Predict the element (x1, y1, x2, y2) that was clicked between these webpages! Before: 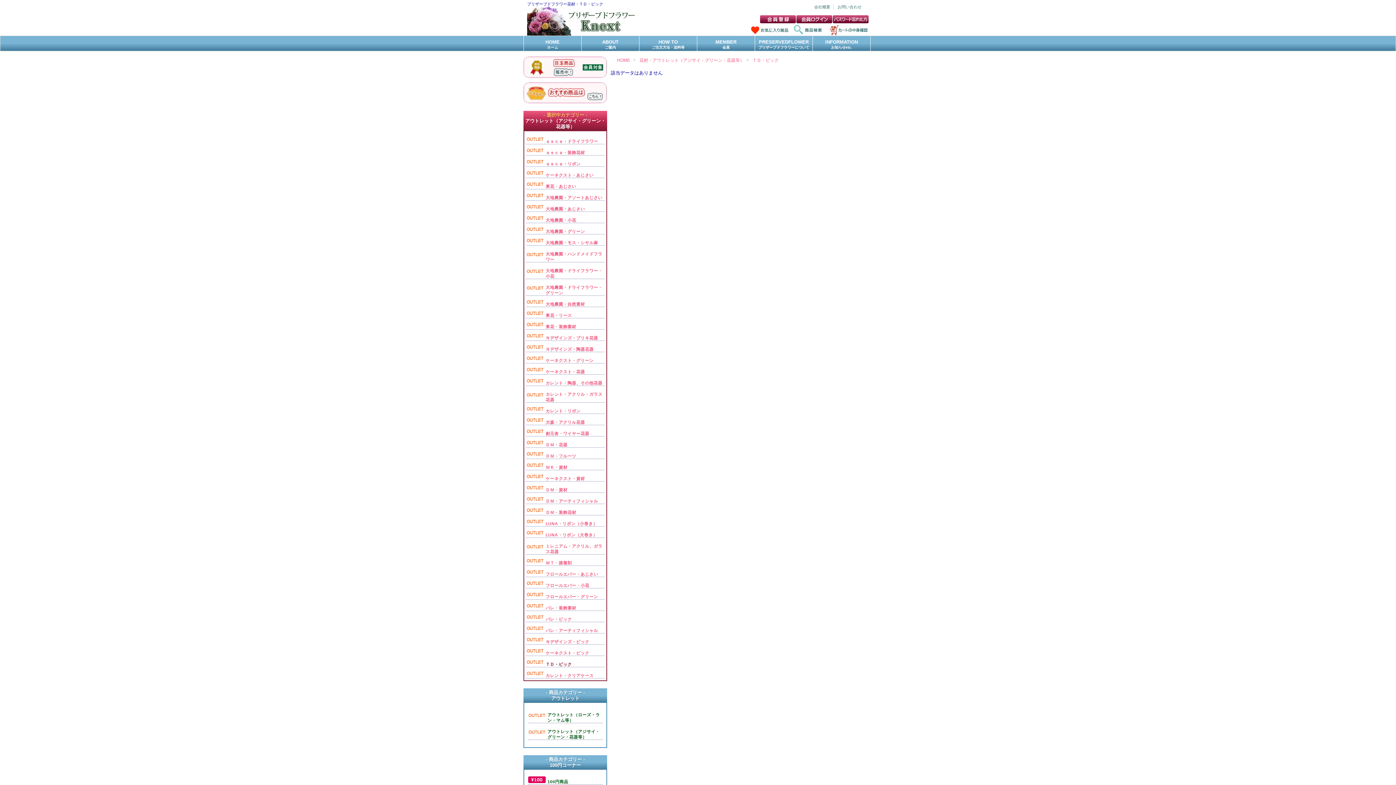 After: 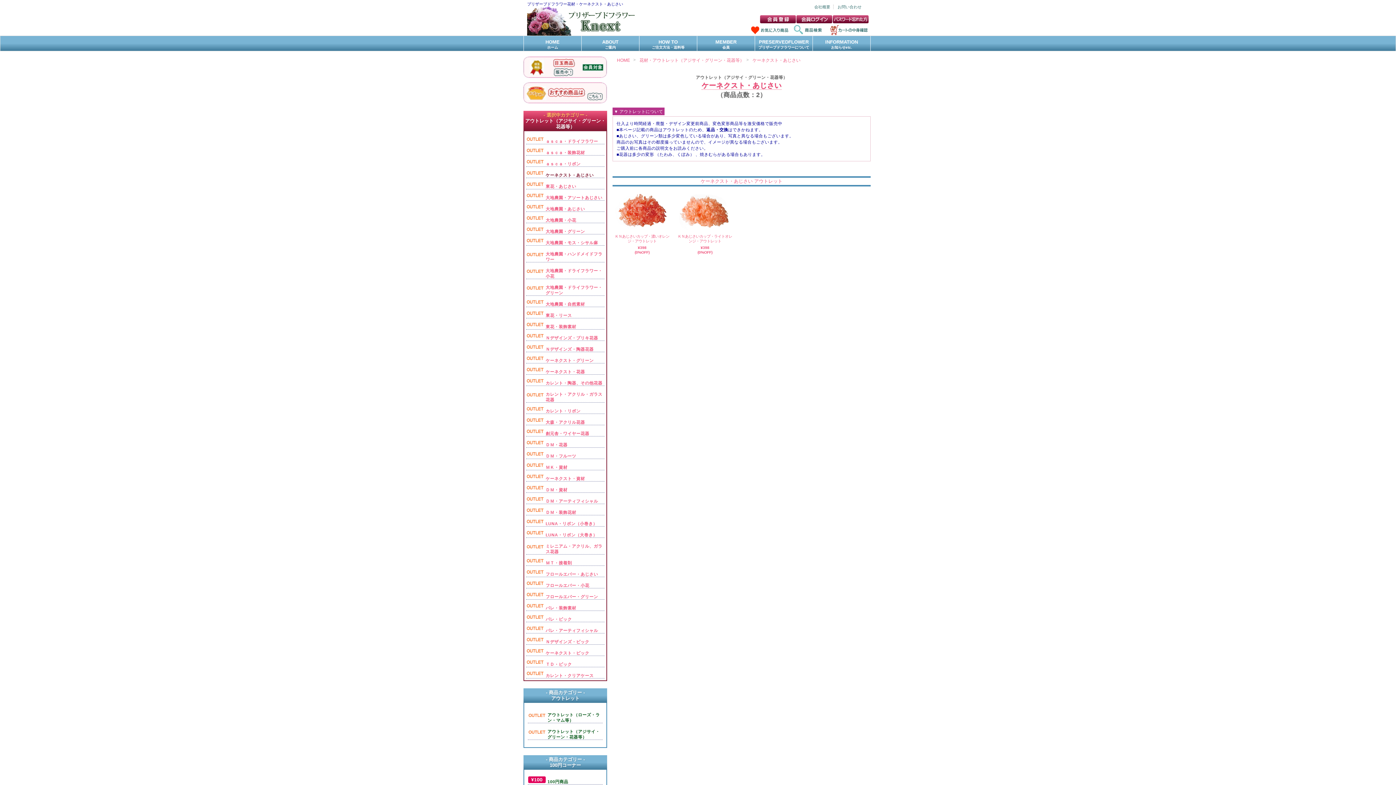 Action: label: ケーネクスト・あじさい bbox: (526, 168, 604, 178)